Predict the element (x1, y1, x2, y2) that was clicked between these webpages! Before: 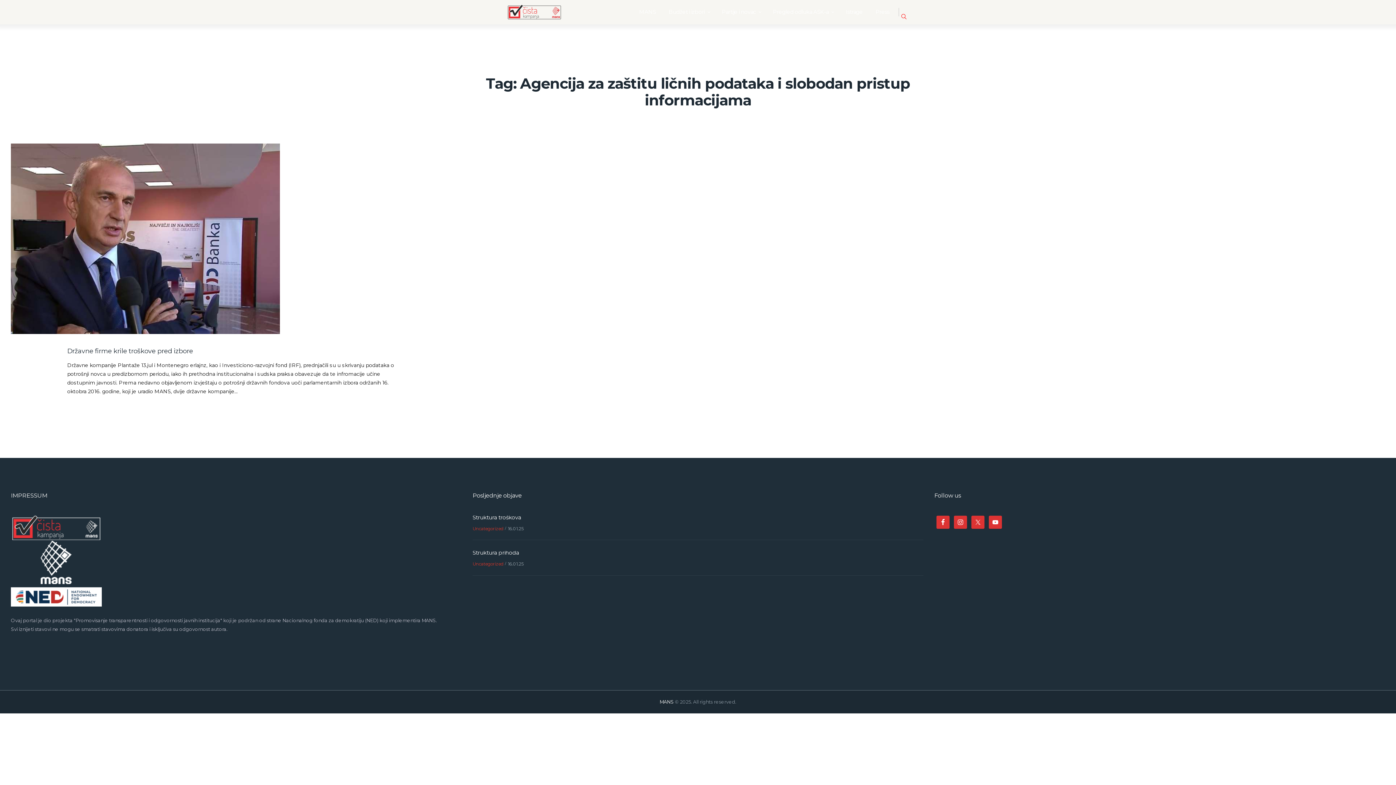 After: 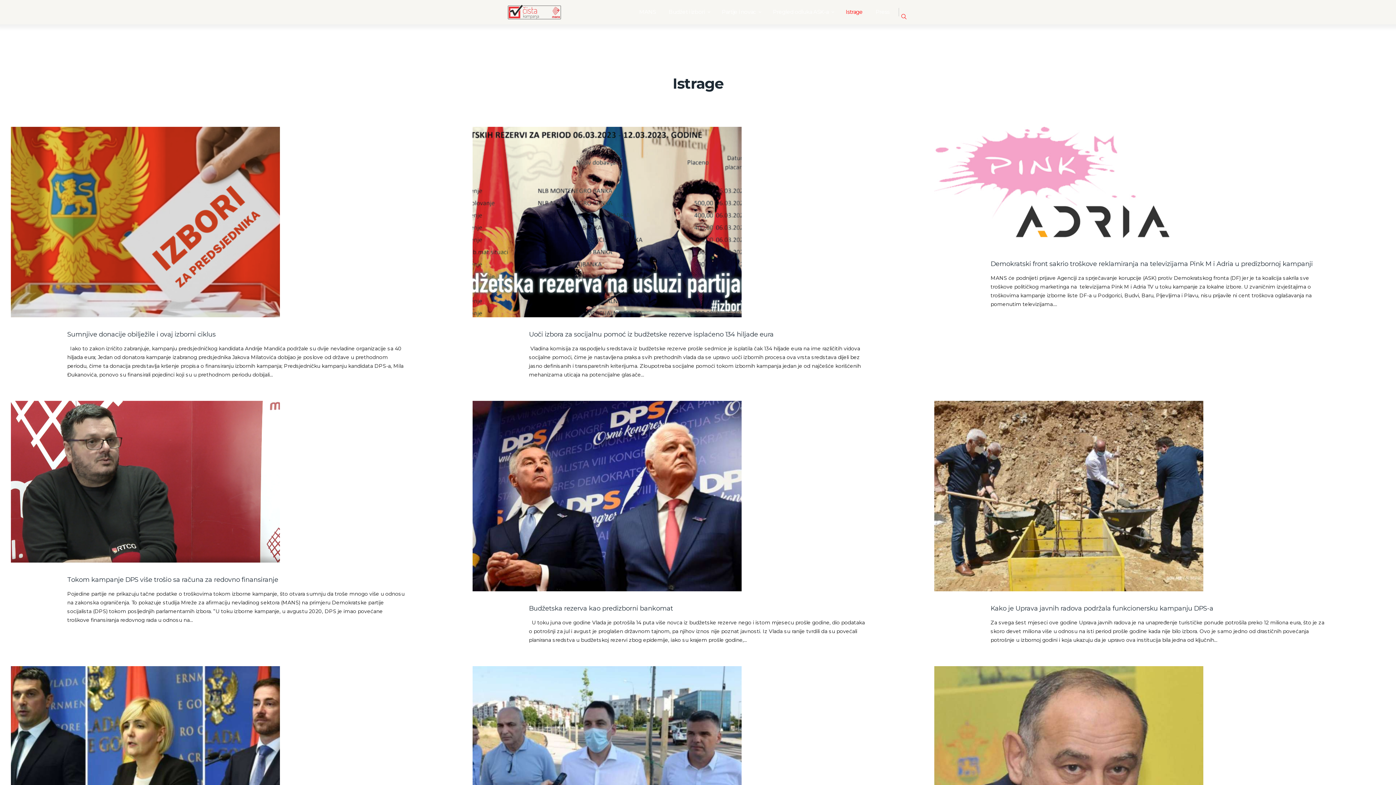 Action: bbox: (839, 1, 869, 22) label: Istrage